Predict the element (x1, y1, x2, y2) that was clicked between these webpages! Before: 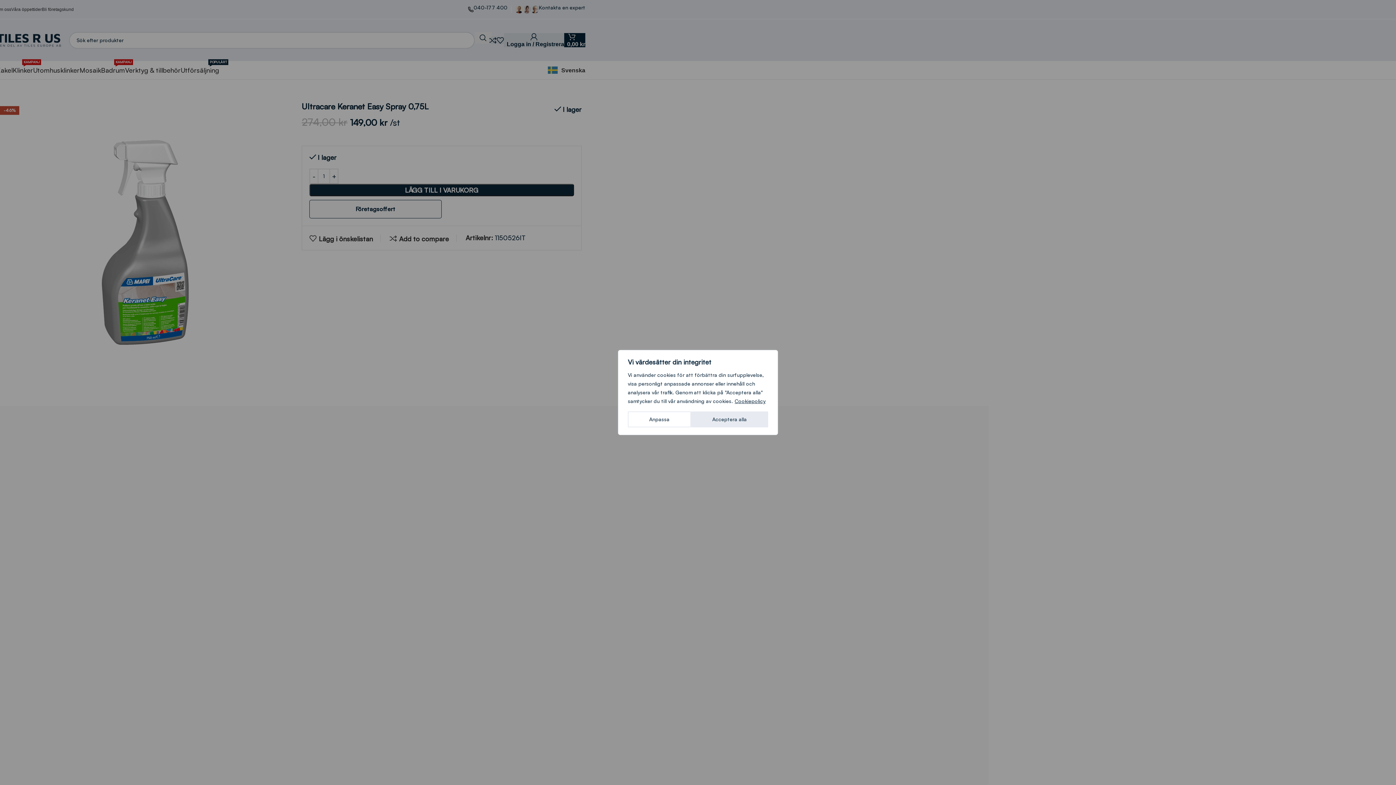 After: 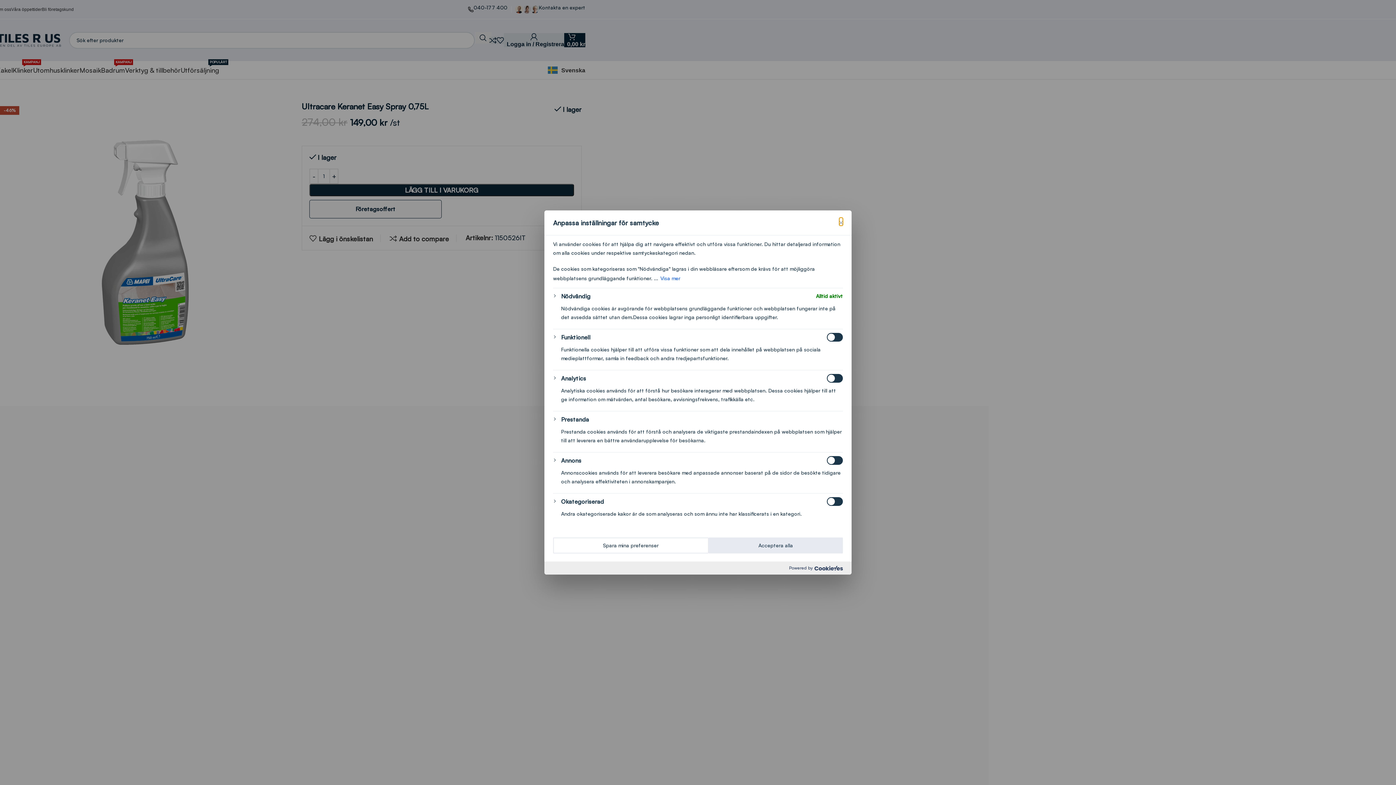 Action: label: Anpassa bbox: (628, 411, 691, 427)